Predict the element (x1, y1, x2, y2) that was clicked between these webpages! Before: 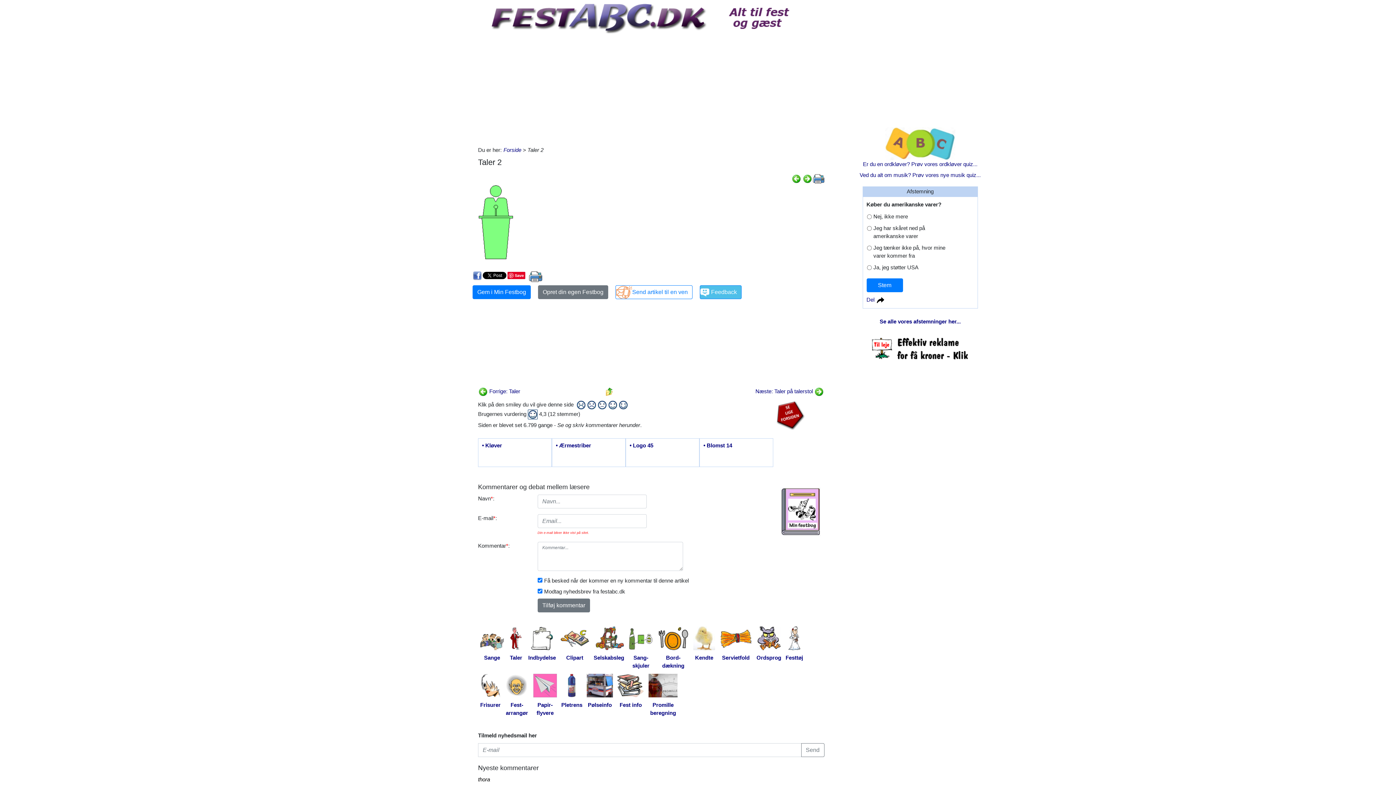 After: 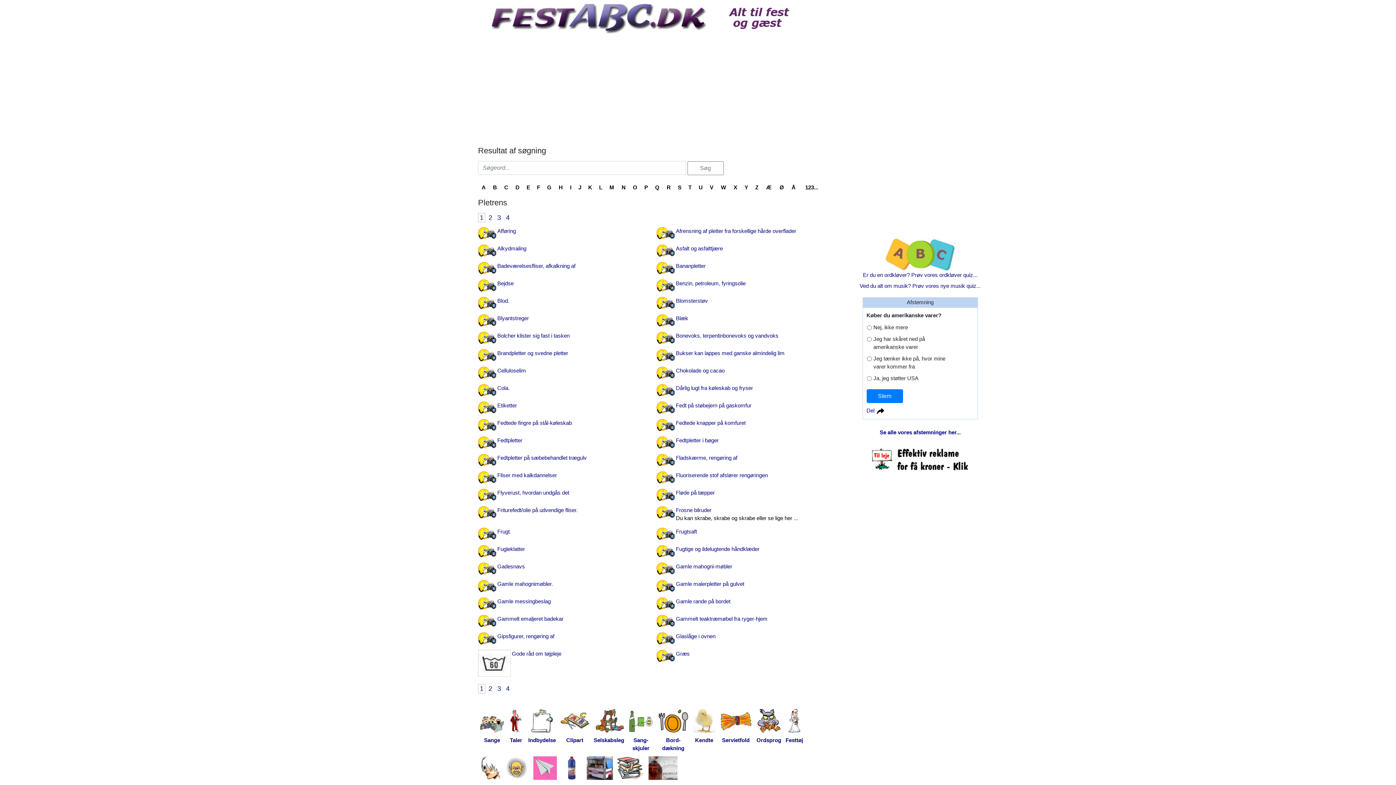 Action: bbox: (559, 673, 584, 710) label: Pletrens